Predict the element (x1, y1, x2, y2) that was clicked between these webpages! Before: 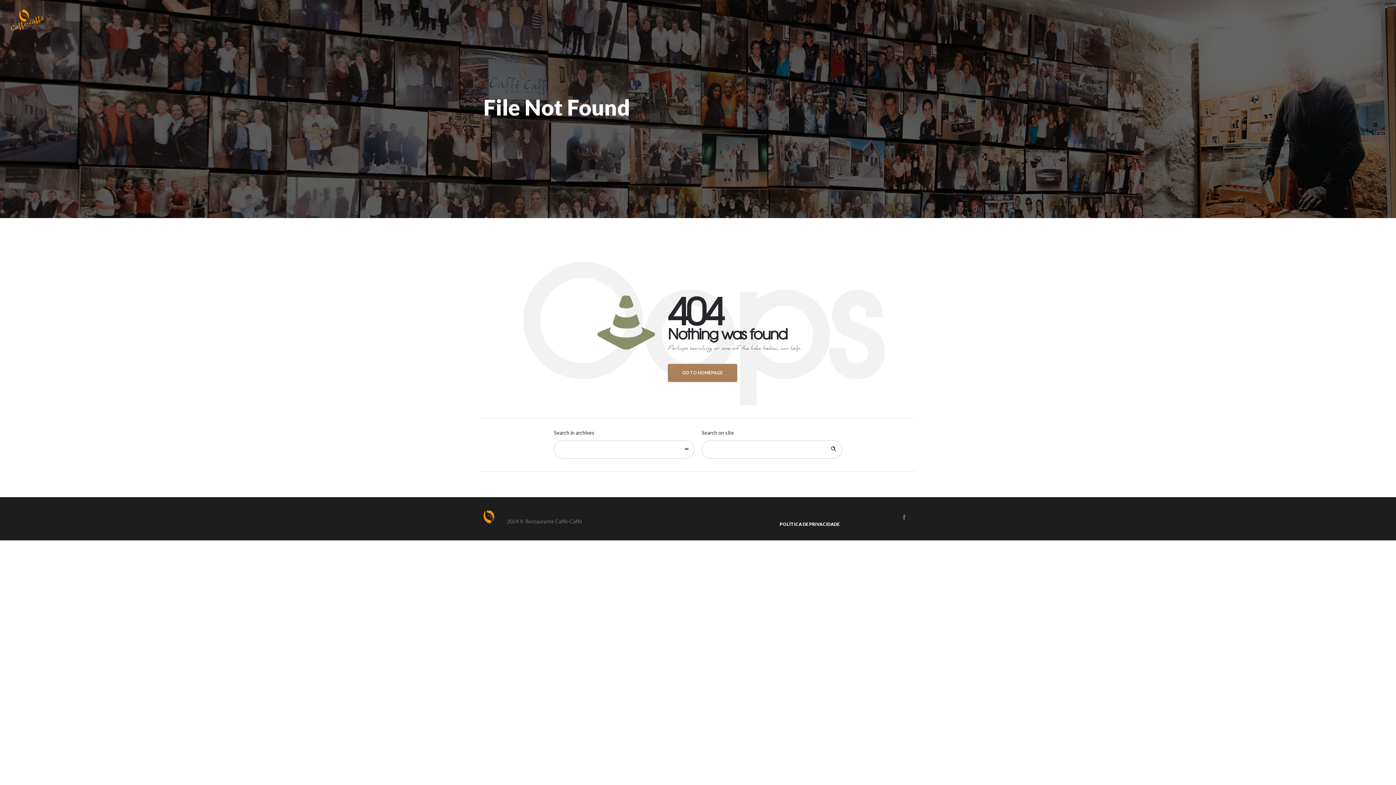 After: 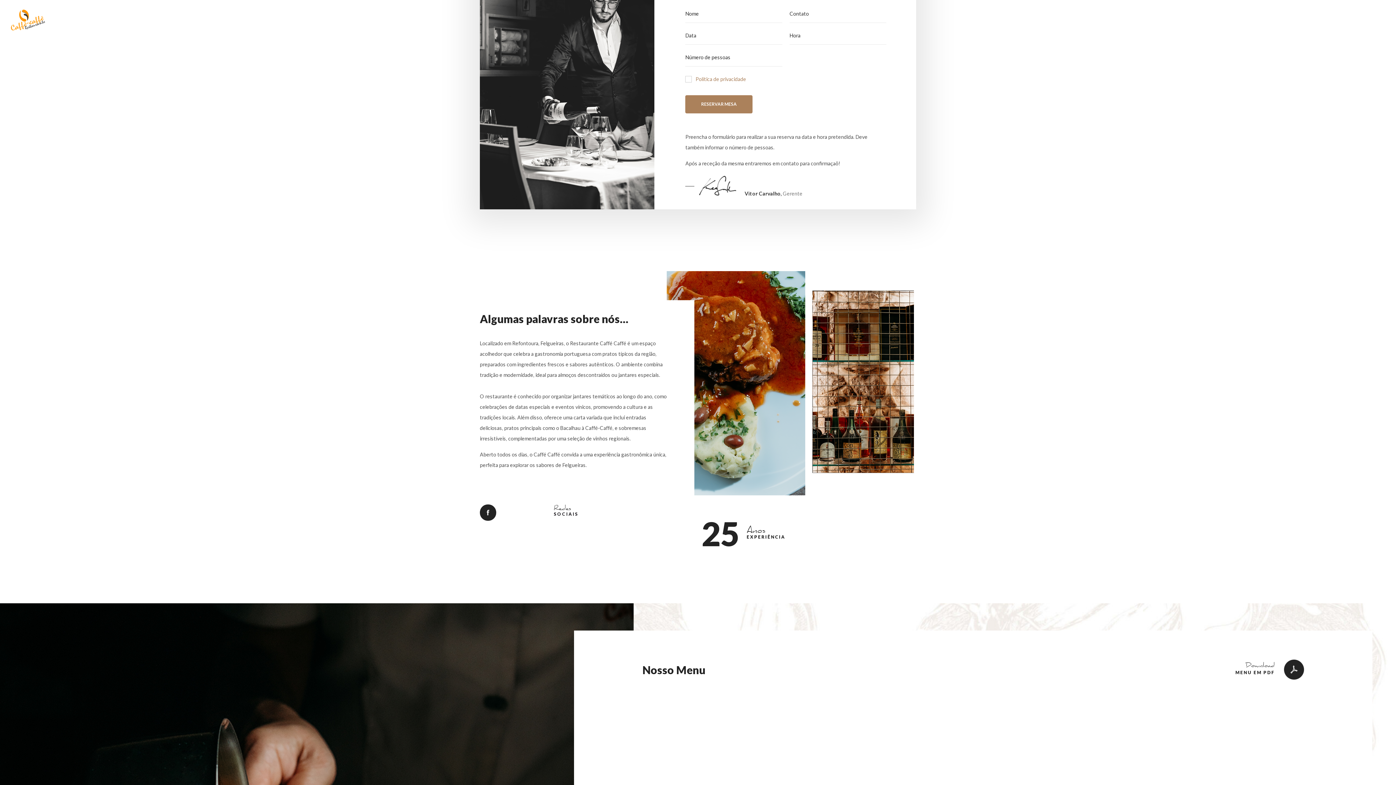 Action: bbox: (10, 7, 80, 32)